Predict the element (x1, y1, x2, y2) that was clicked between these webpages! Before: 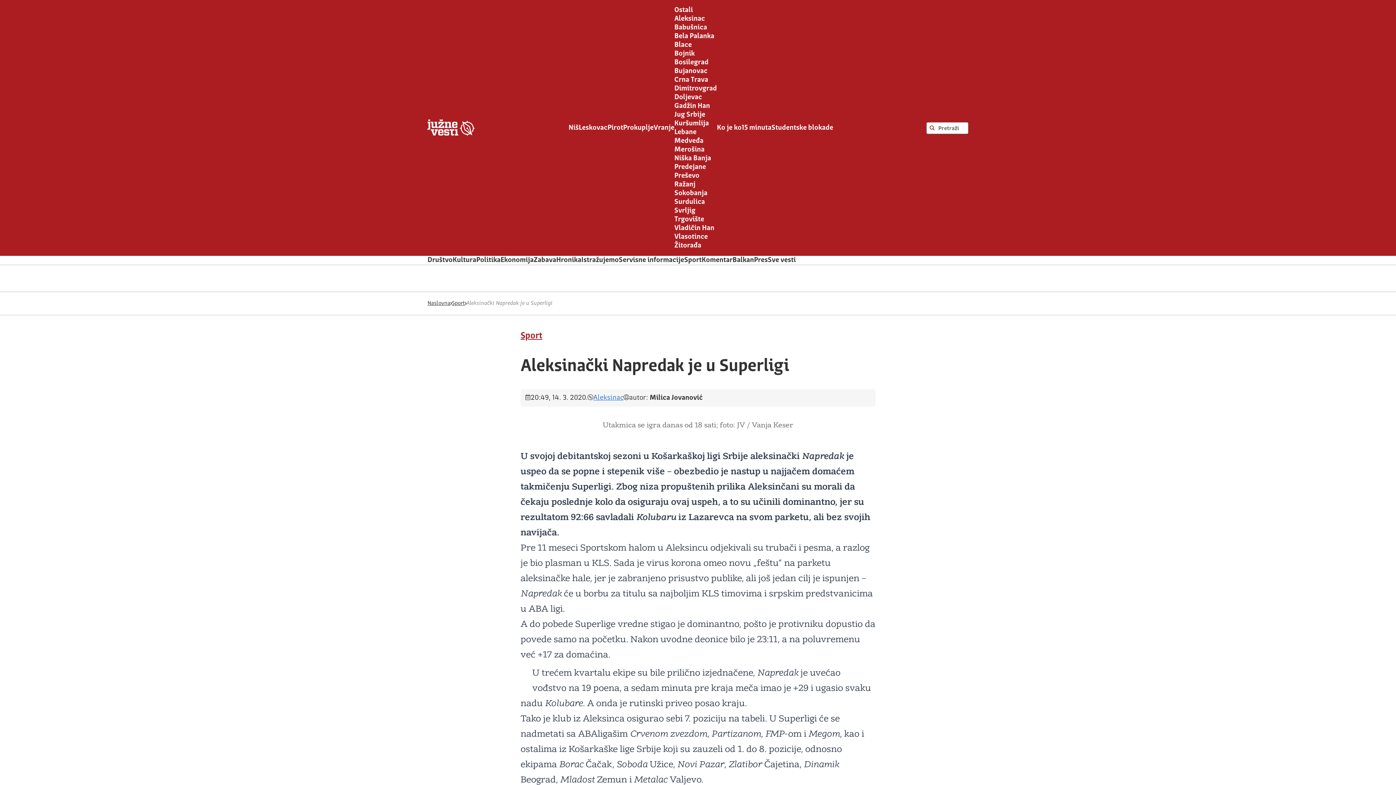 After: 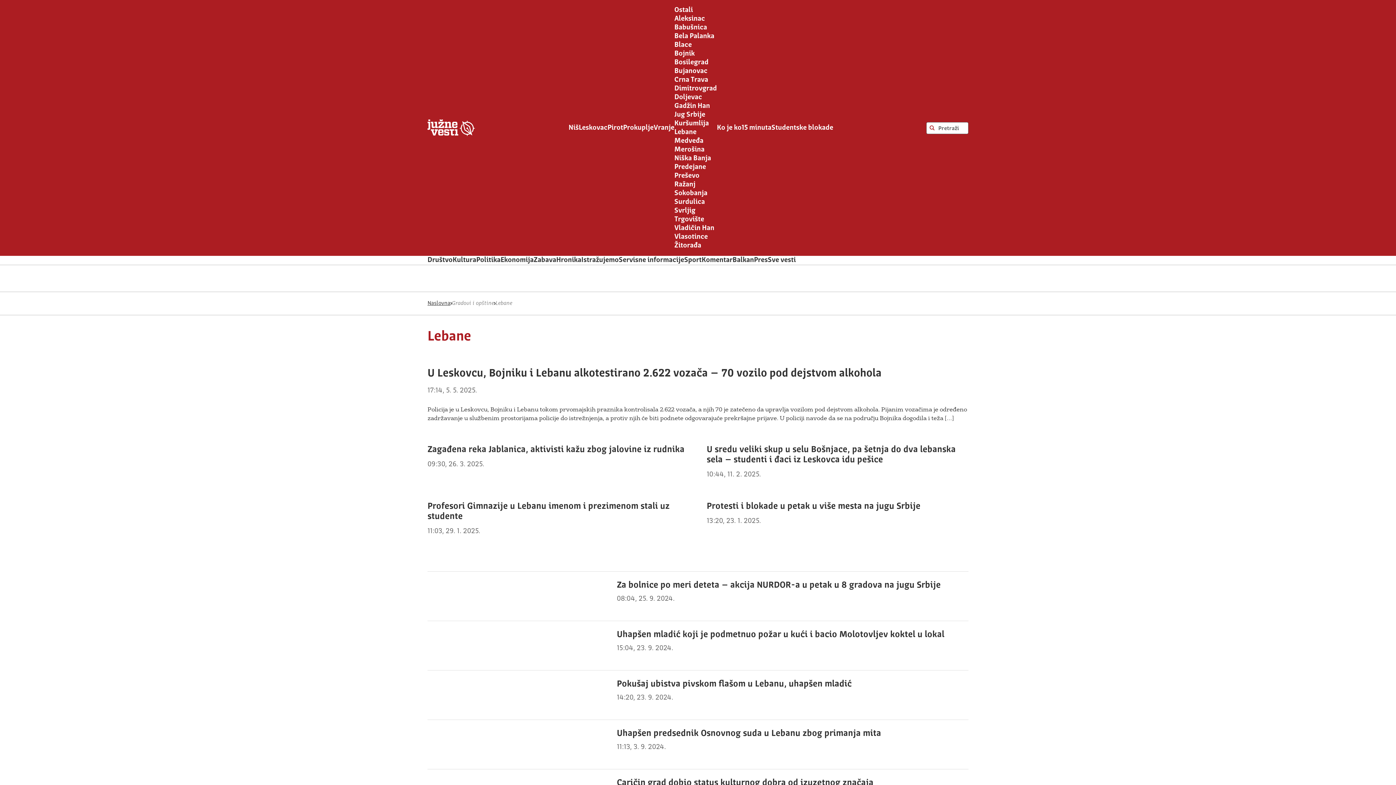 Action: label: Lebane bbox: (674, 128, 696, 136)